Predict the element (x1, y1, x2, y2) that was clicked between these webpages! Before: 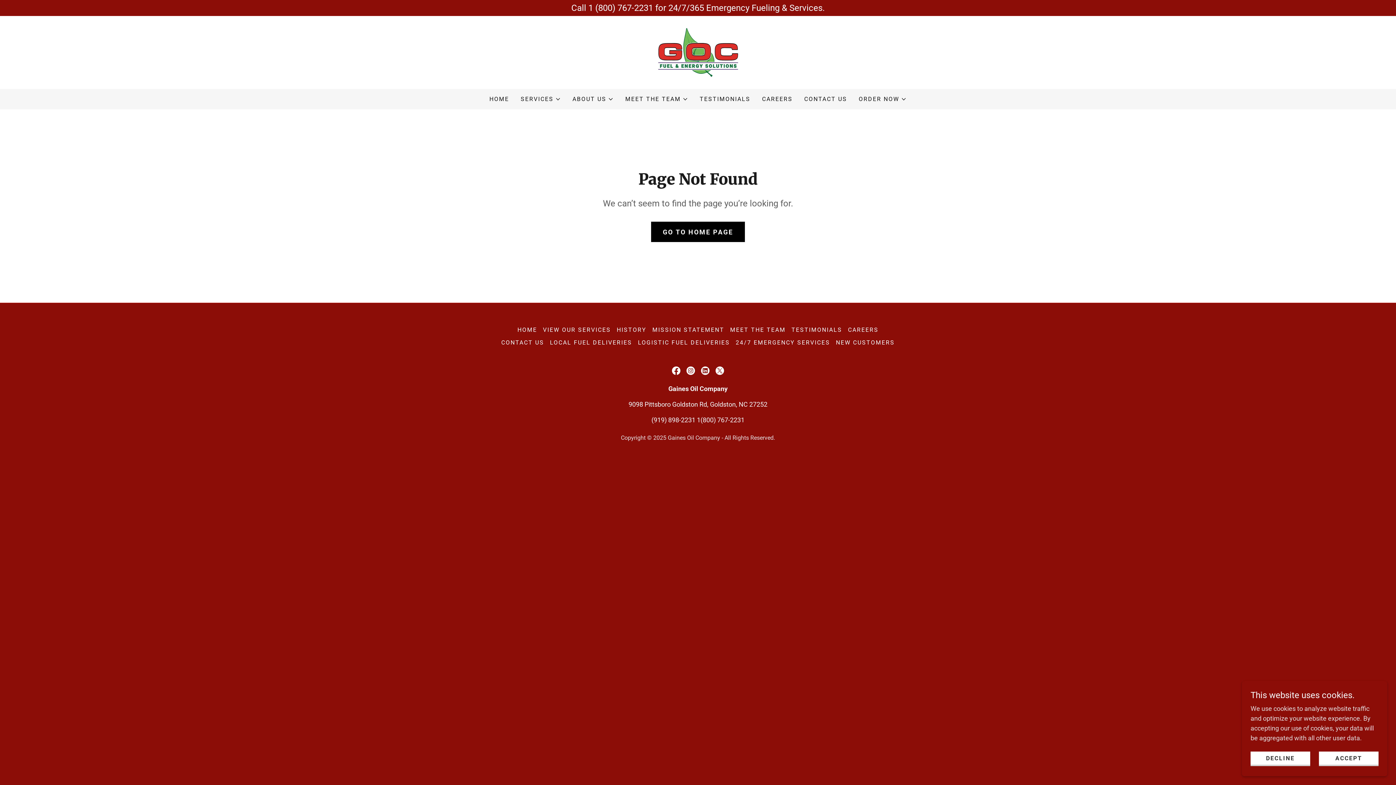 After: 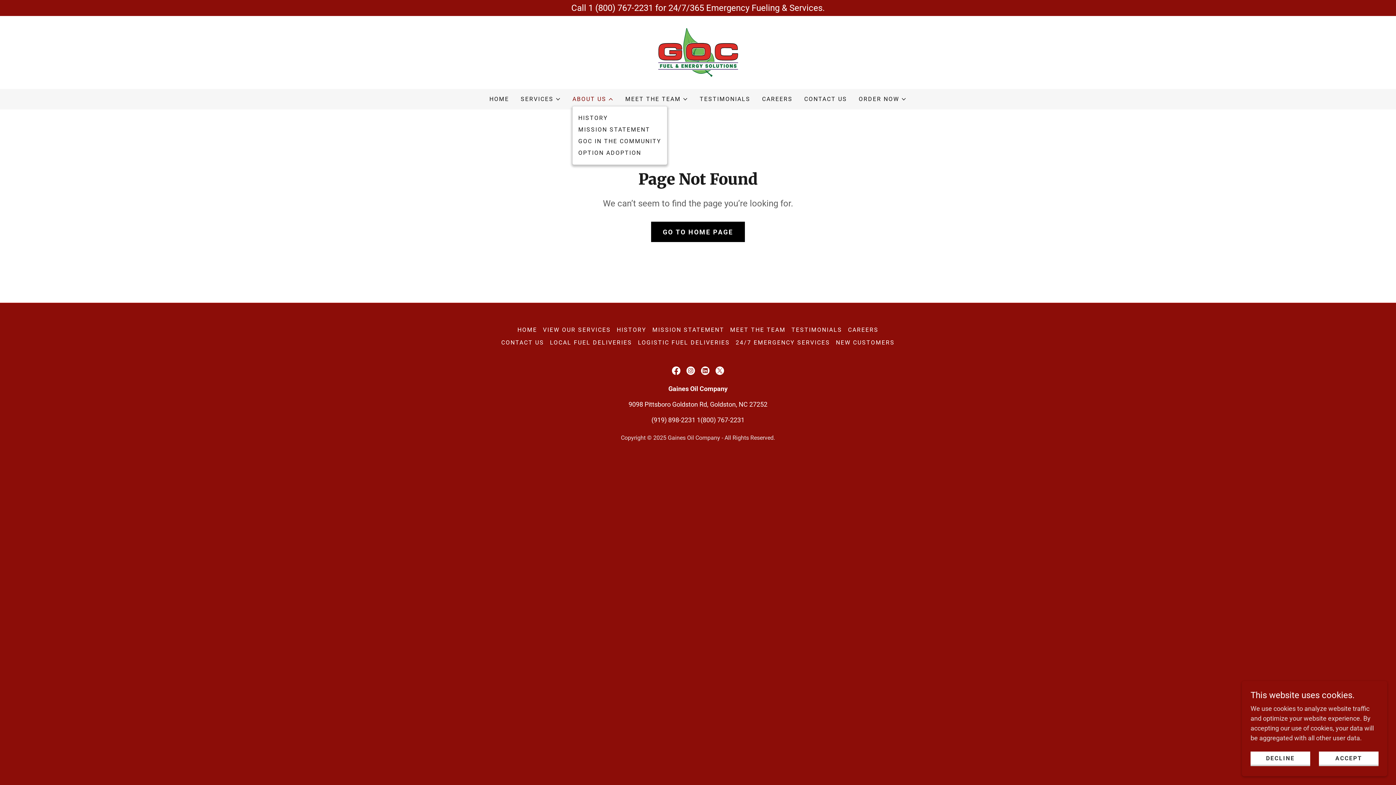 Action: bbox: (572, 94, 613, 103) label: ABOUT US